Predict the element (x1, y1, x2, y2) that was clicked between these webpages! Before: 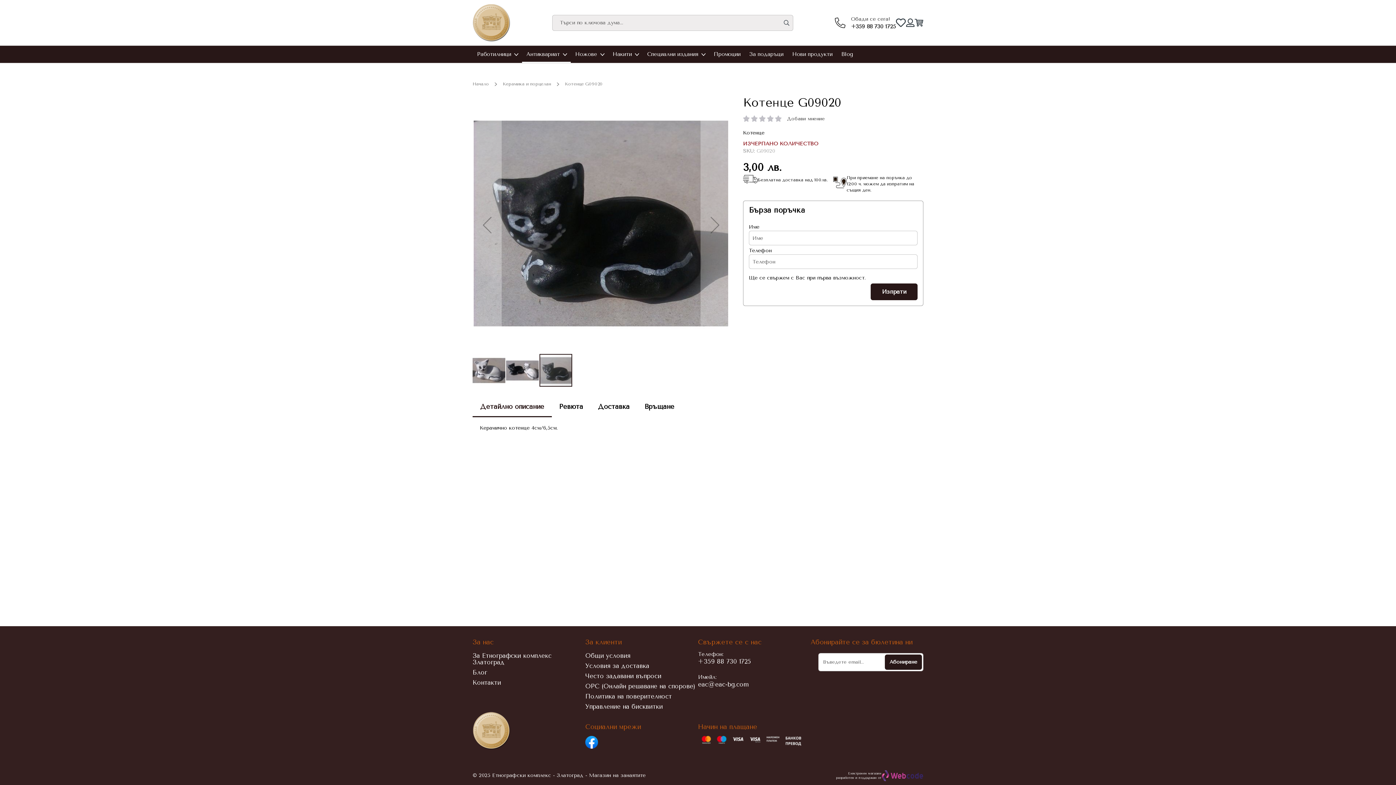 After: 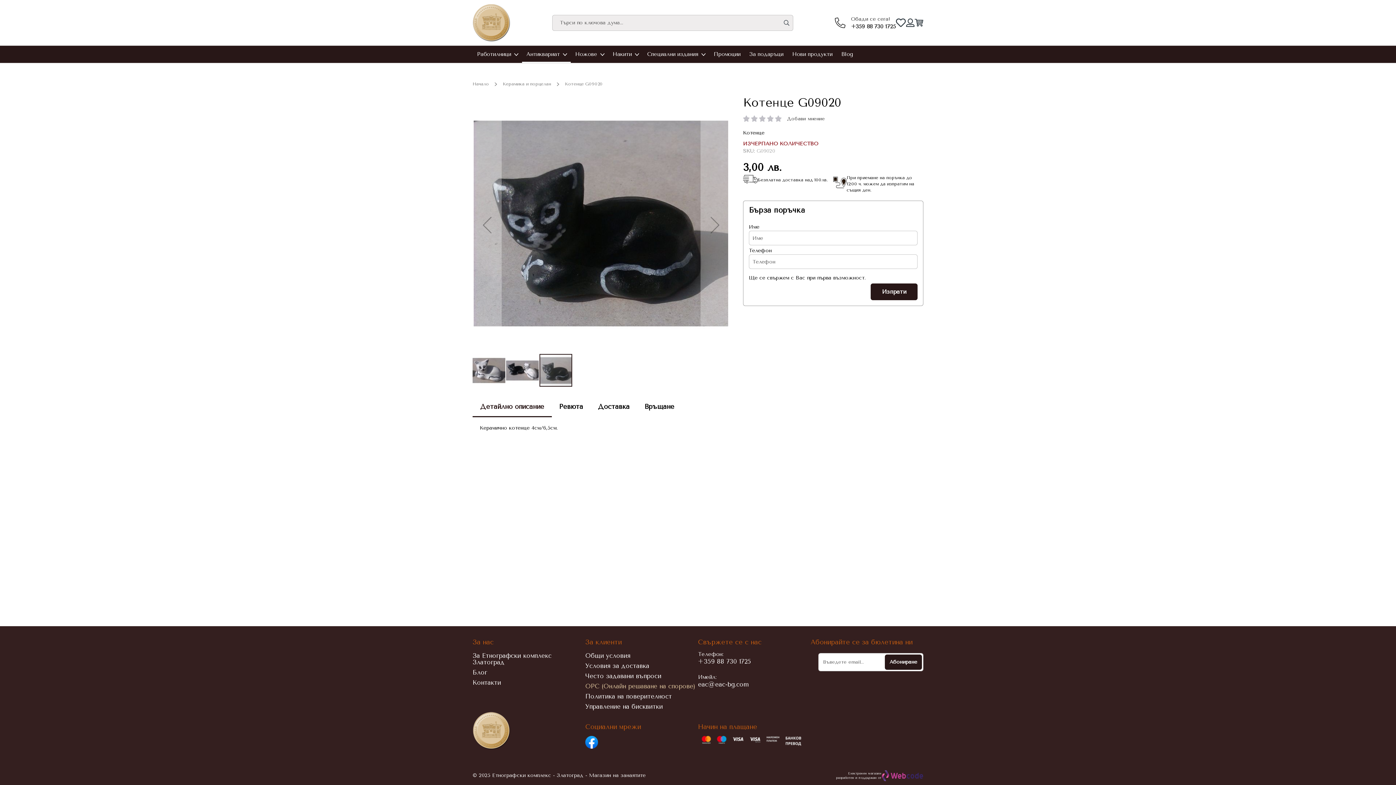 Action: bbox: (585, 681, 695, 691) label: ОРС (Онлайн решаване на спорове)